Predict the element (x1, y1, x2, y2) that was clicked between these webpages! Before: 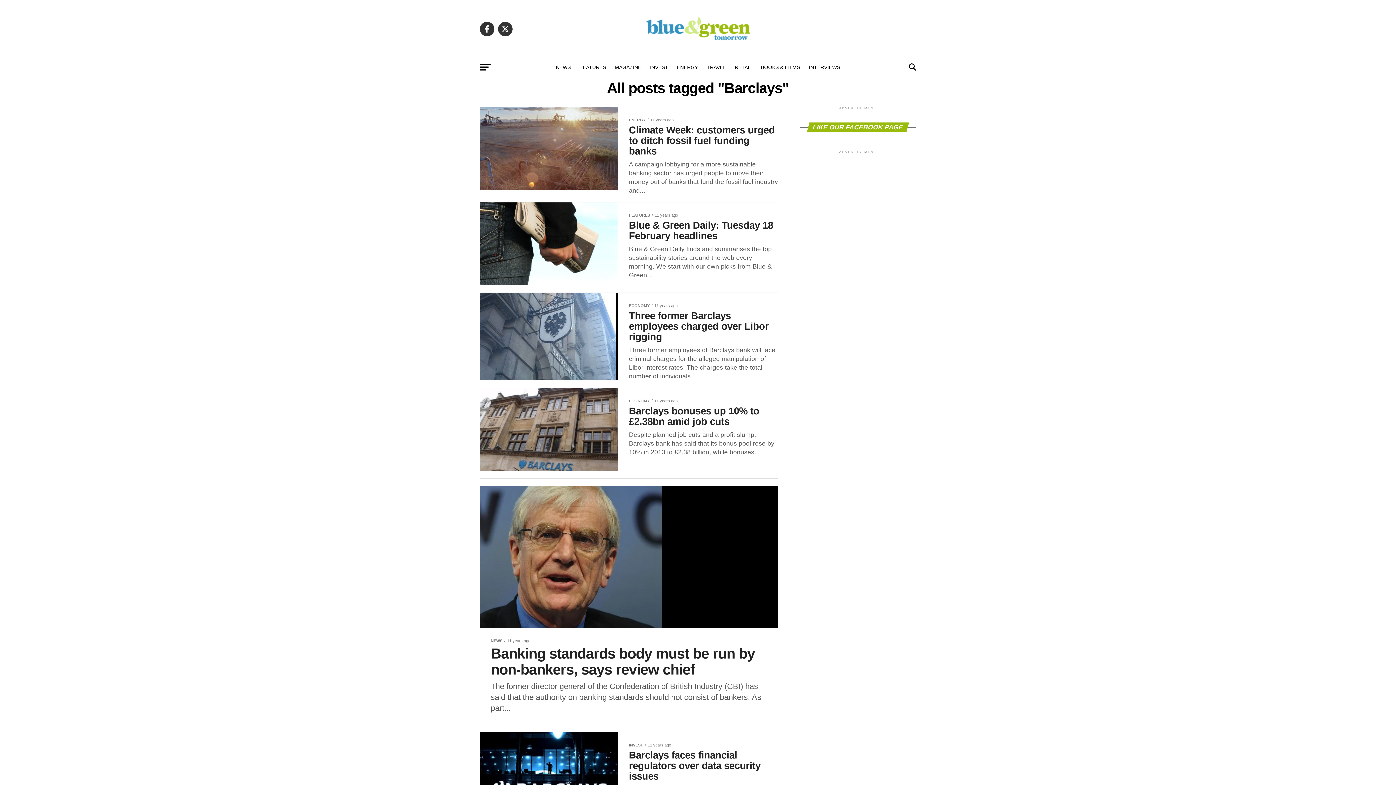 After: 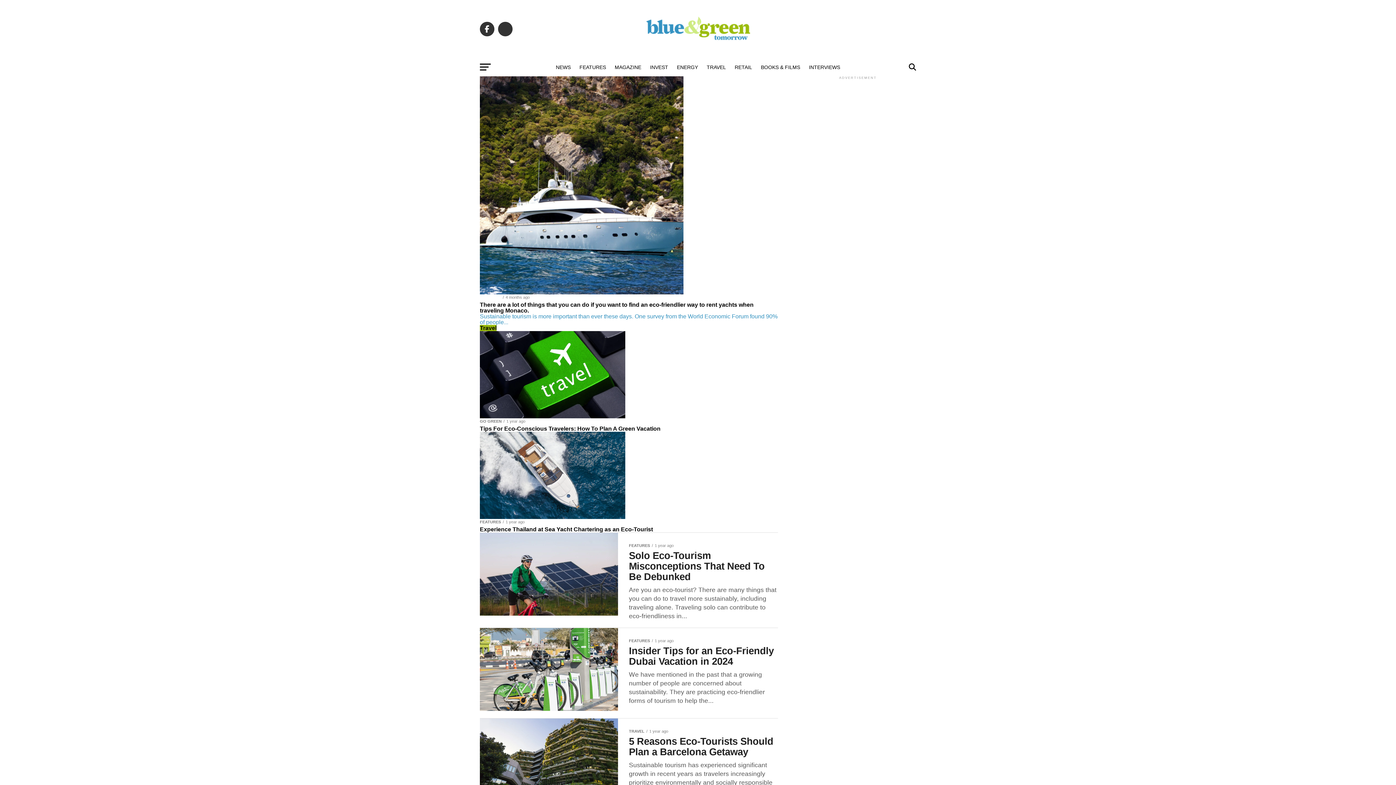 Action: bbox: (702, 58, 730, 76) label: TRAVEL